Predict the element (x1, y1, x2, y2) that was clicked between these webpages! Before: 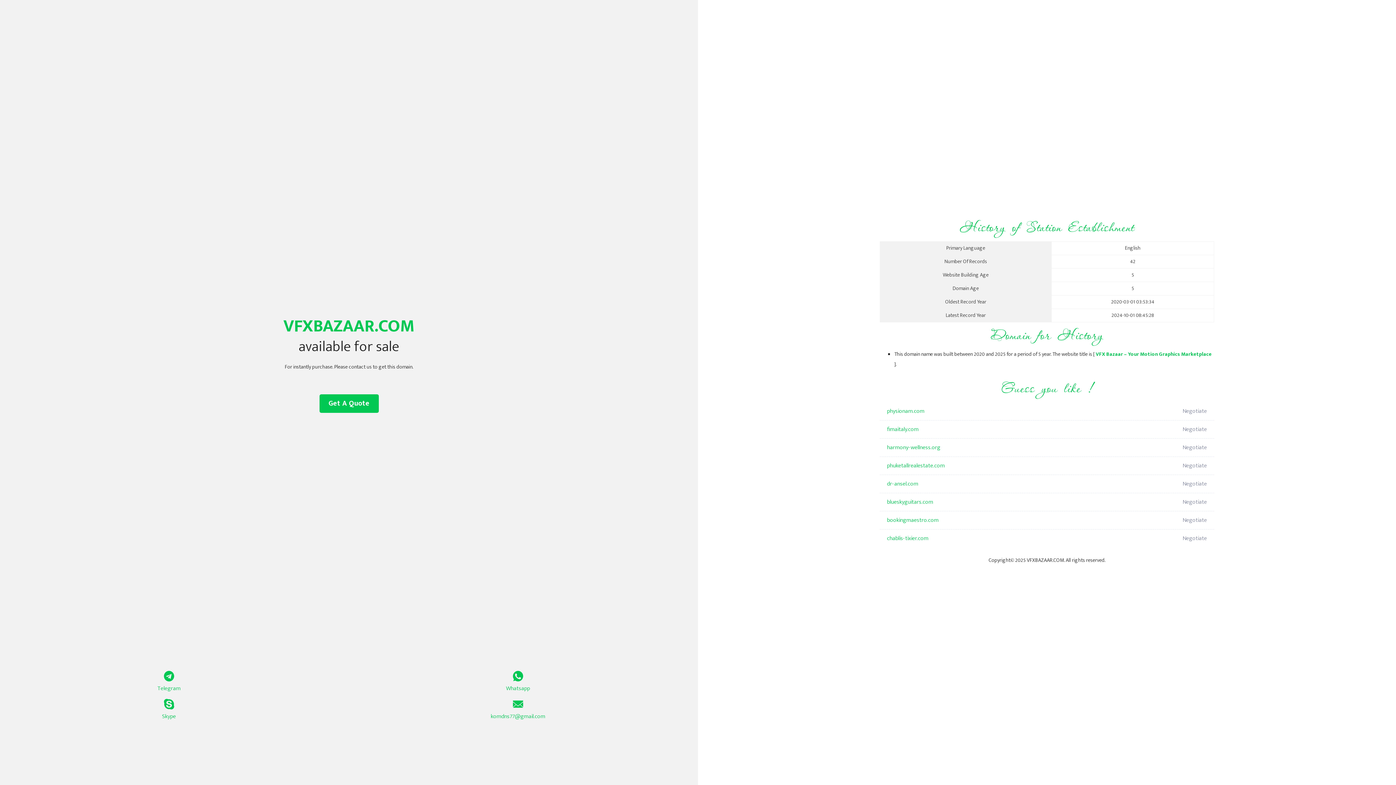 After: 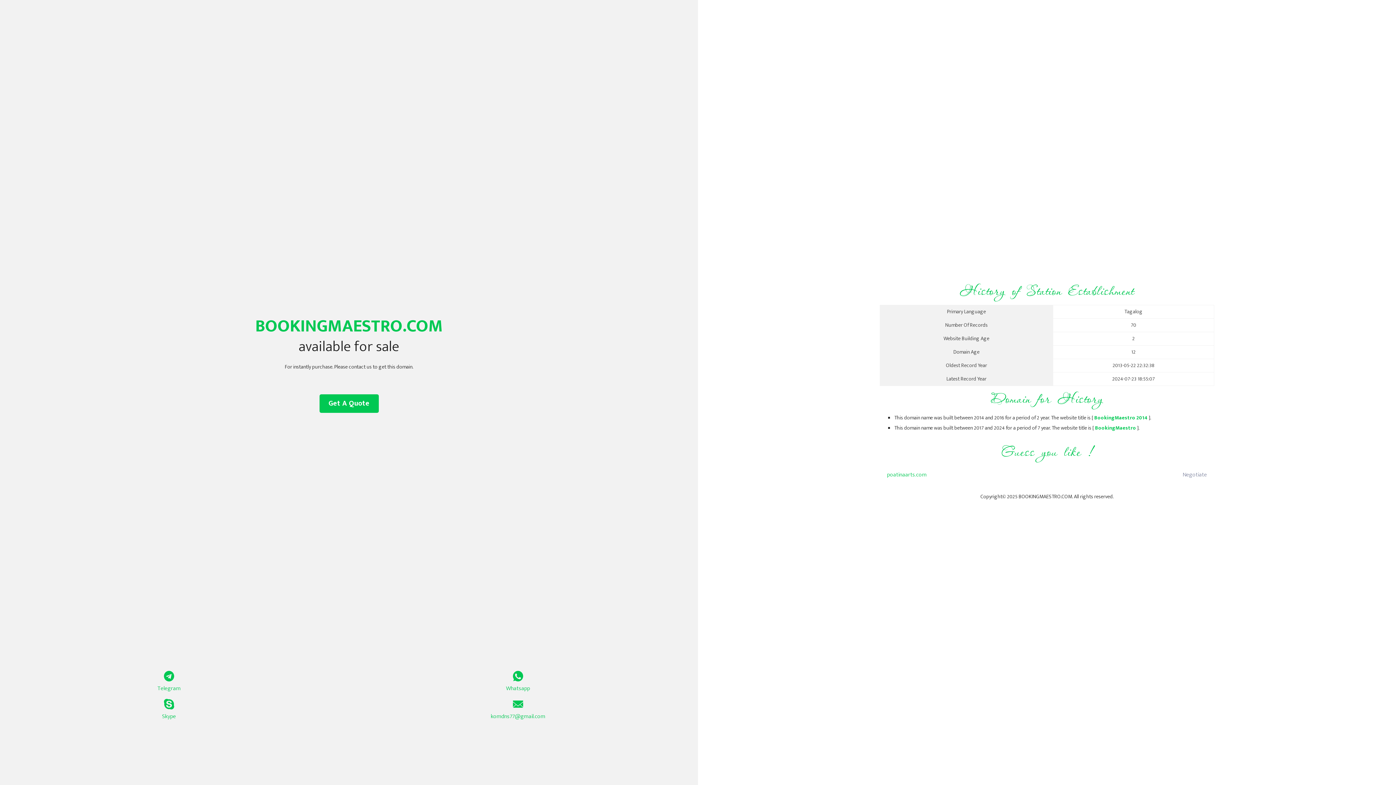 Action: label: bookingmaestro.com bbox: (887, 511, 1098, 529)